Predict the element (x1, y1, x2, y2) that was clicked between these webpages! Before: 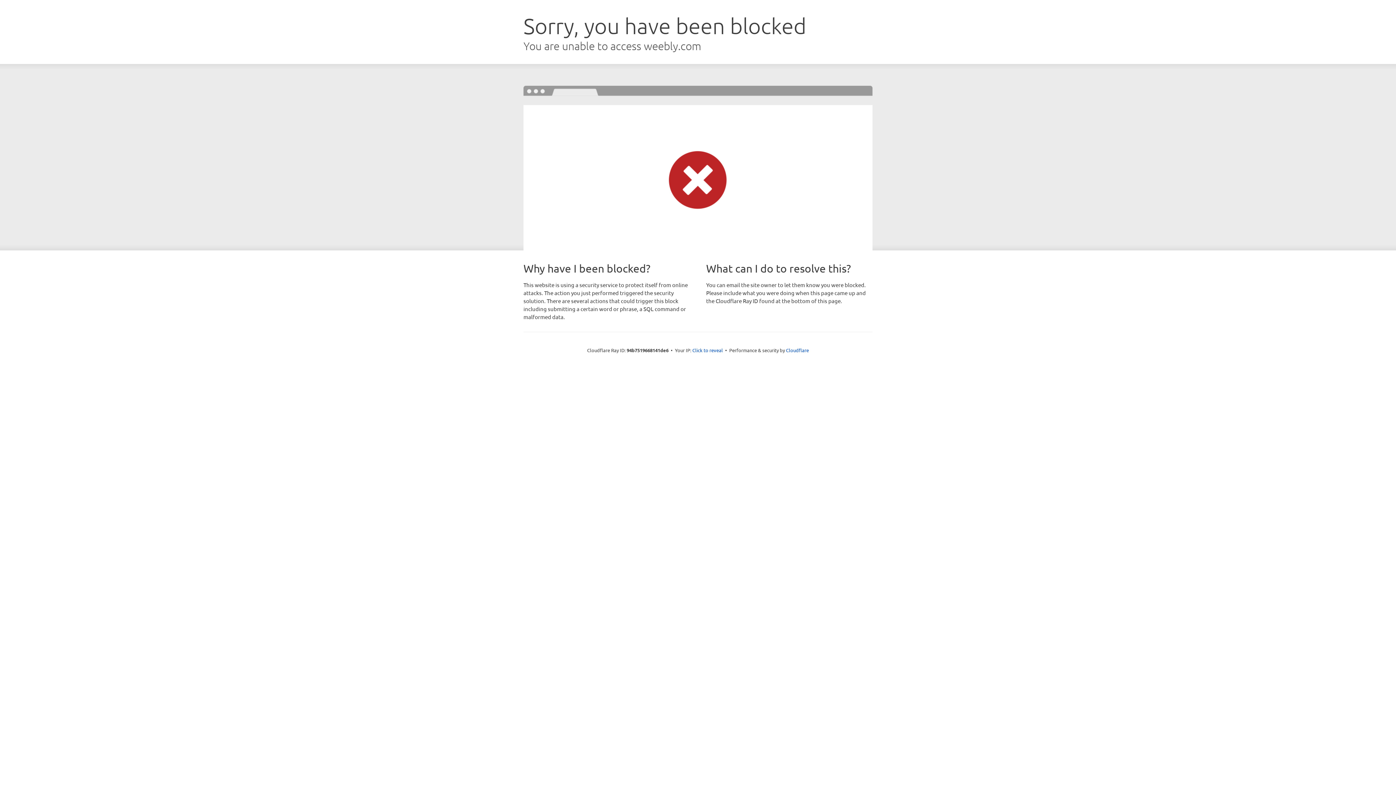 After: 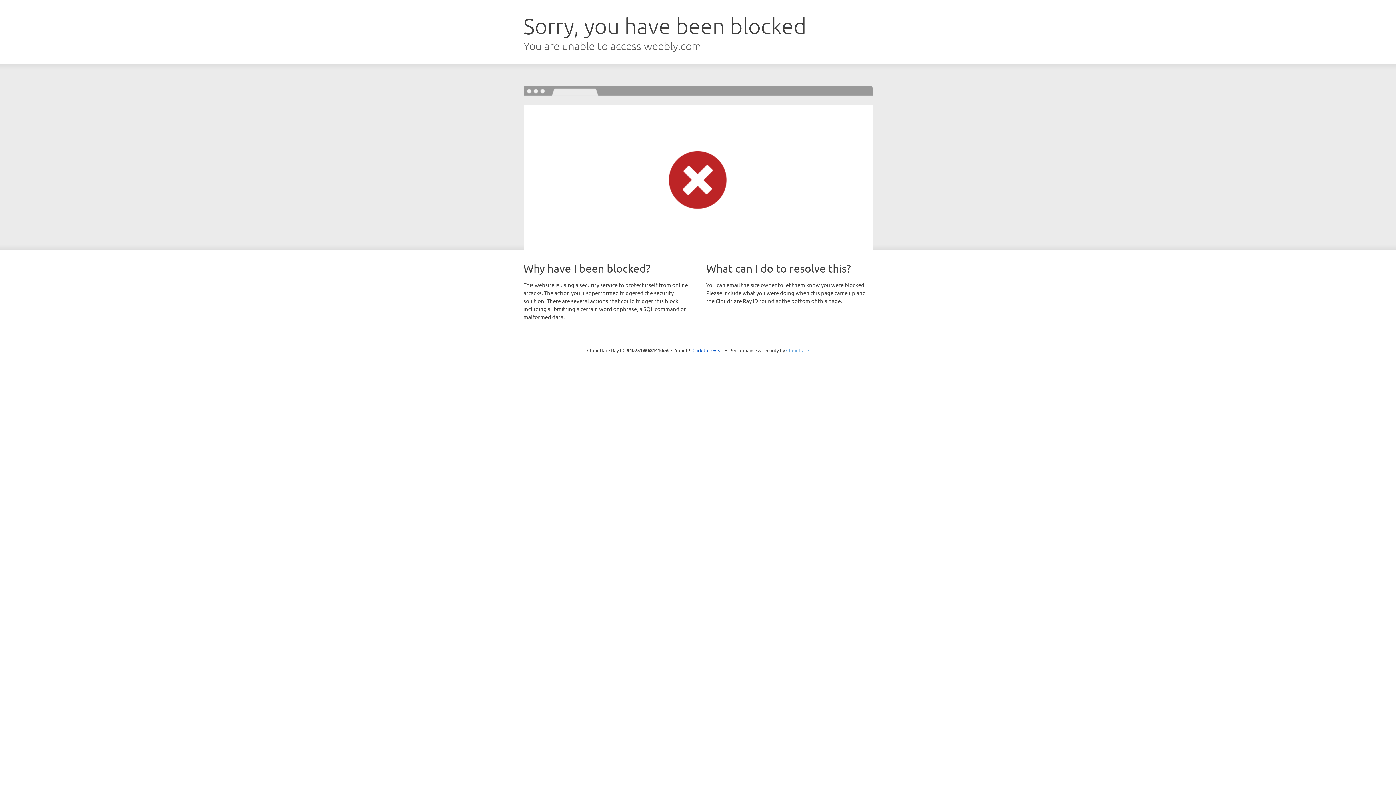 Action: label: Cloudflare bbox: (786, 347, 809, 353)